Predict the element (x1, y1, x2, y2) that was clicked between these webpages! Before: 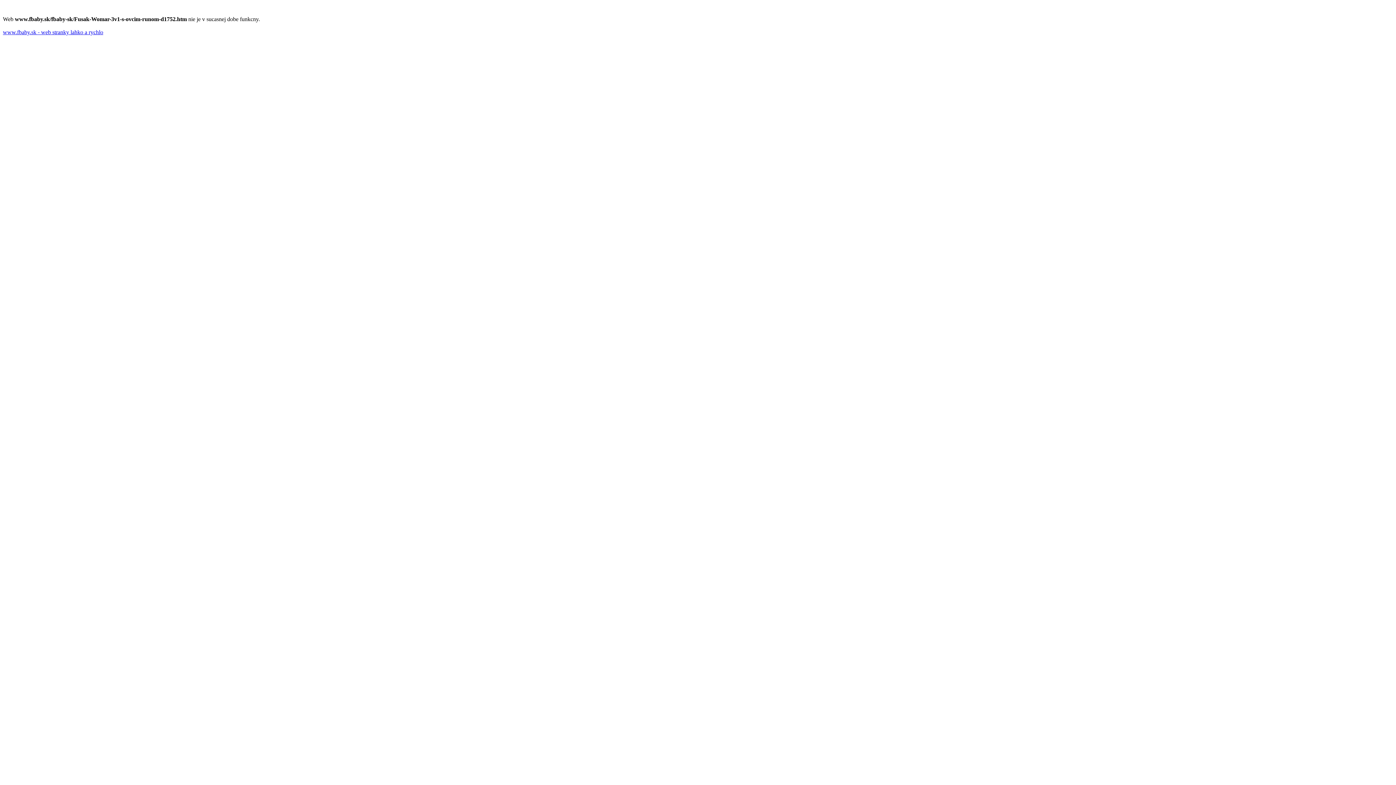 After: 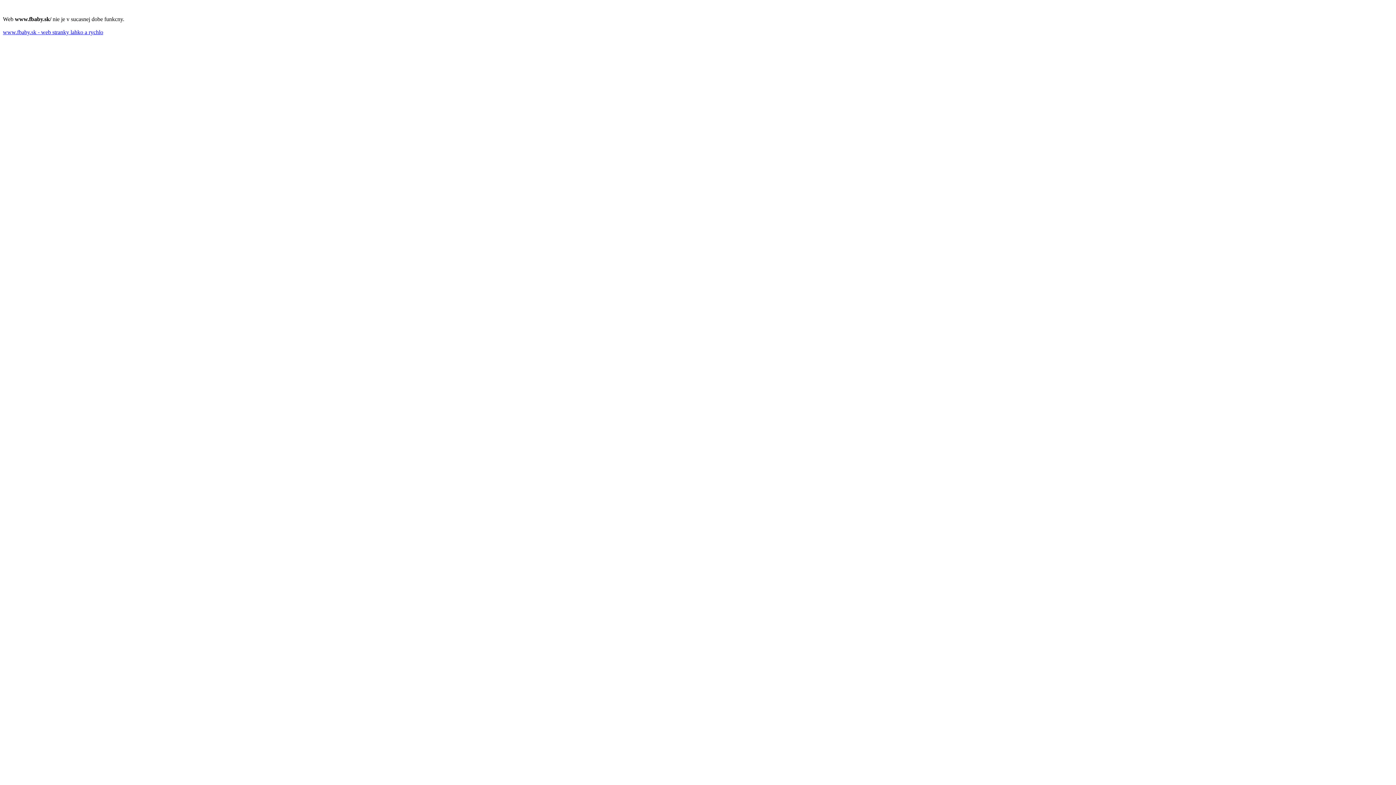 Action: label: www.fbaby.sk - web stranky lahko a rychlo bbox: (2, 29, 103, 35)